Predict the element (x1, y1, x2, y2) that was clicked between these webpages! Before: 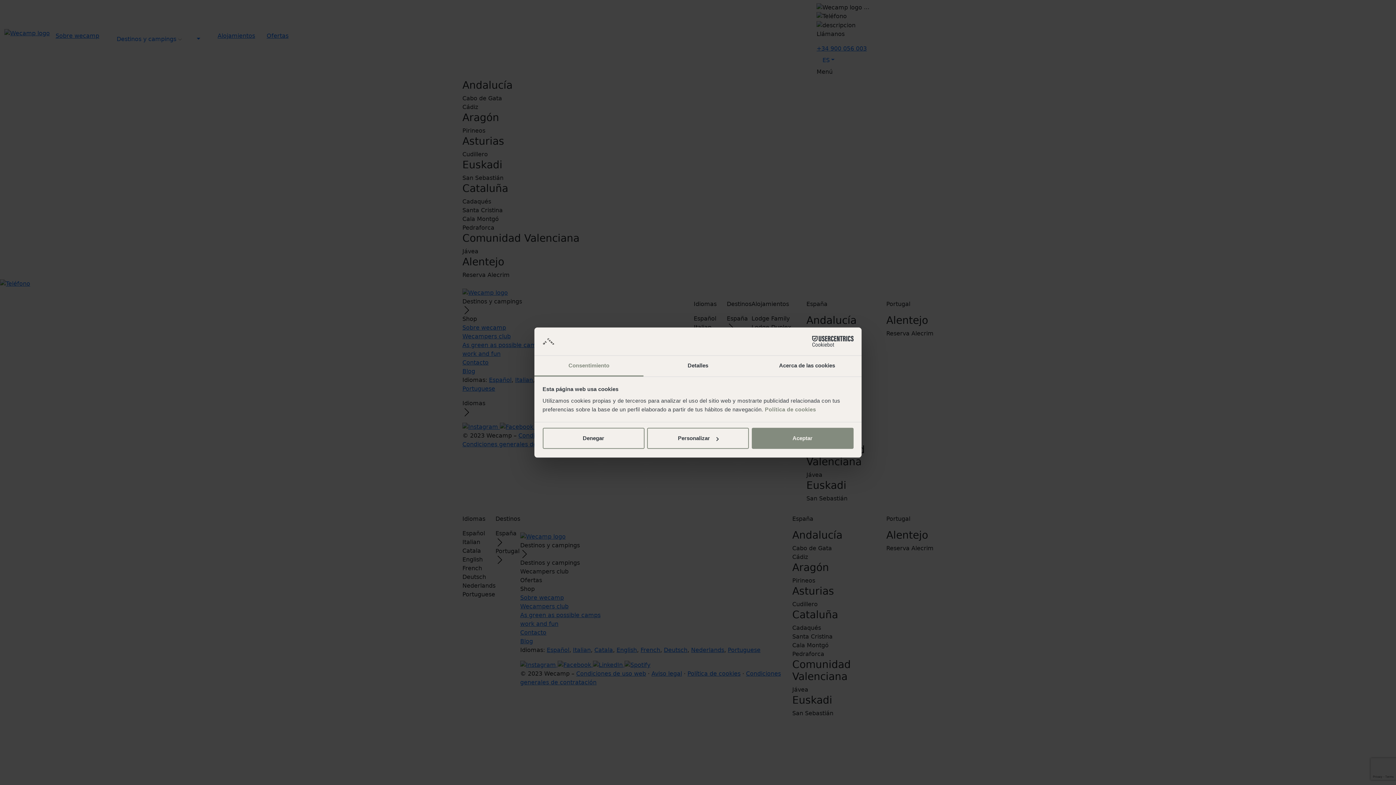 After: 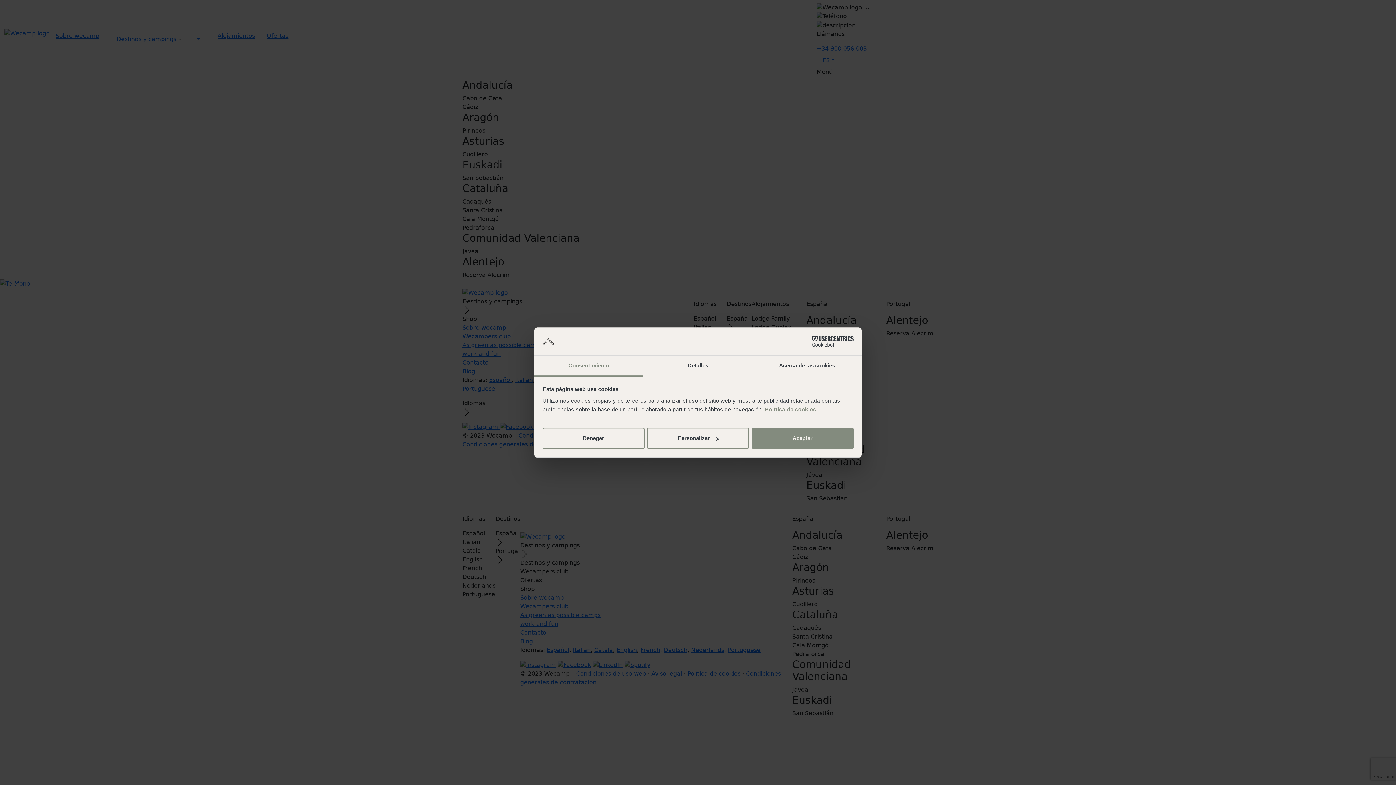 Action: bbox: (534, 355, 643, 376) label: Consentimiento